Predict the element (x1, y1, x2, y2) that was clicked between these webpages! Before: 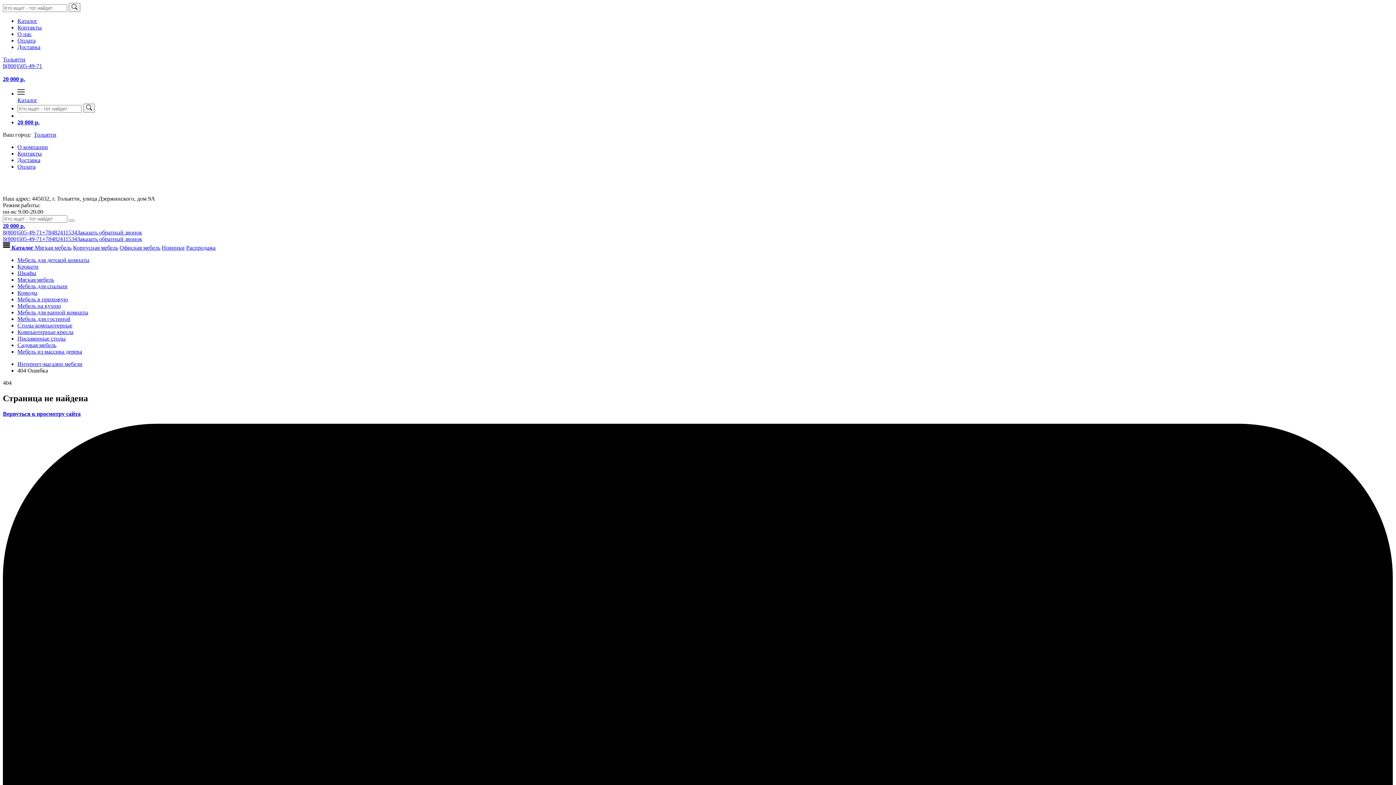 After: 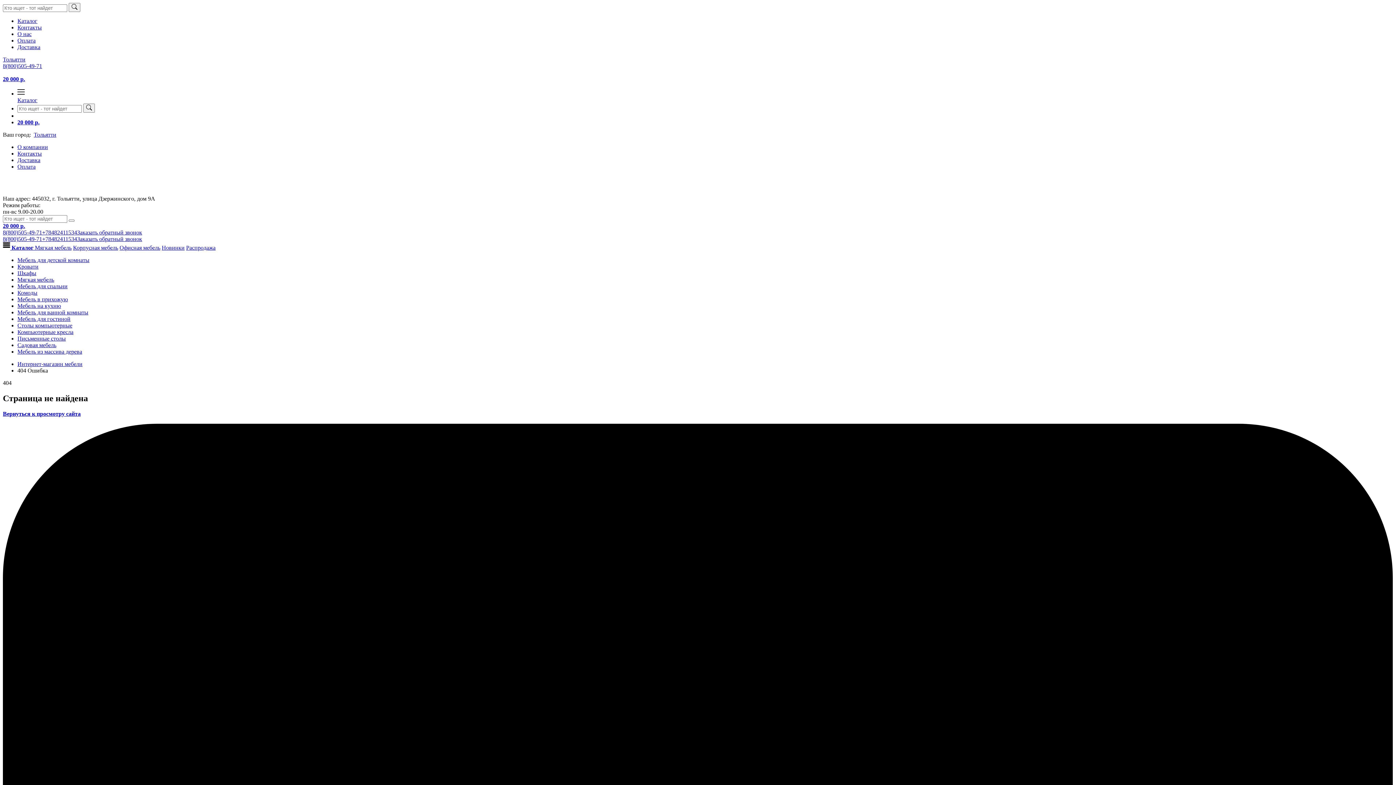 Action: bbox: (33, 131, 56, 137) label: Тольятти